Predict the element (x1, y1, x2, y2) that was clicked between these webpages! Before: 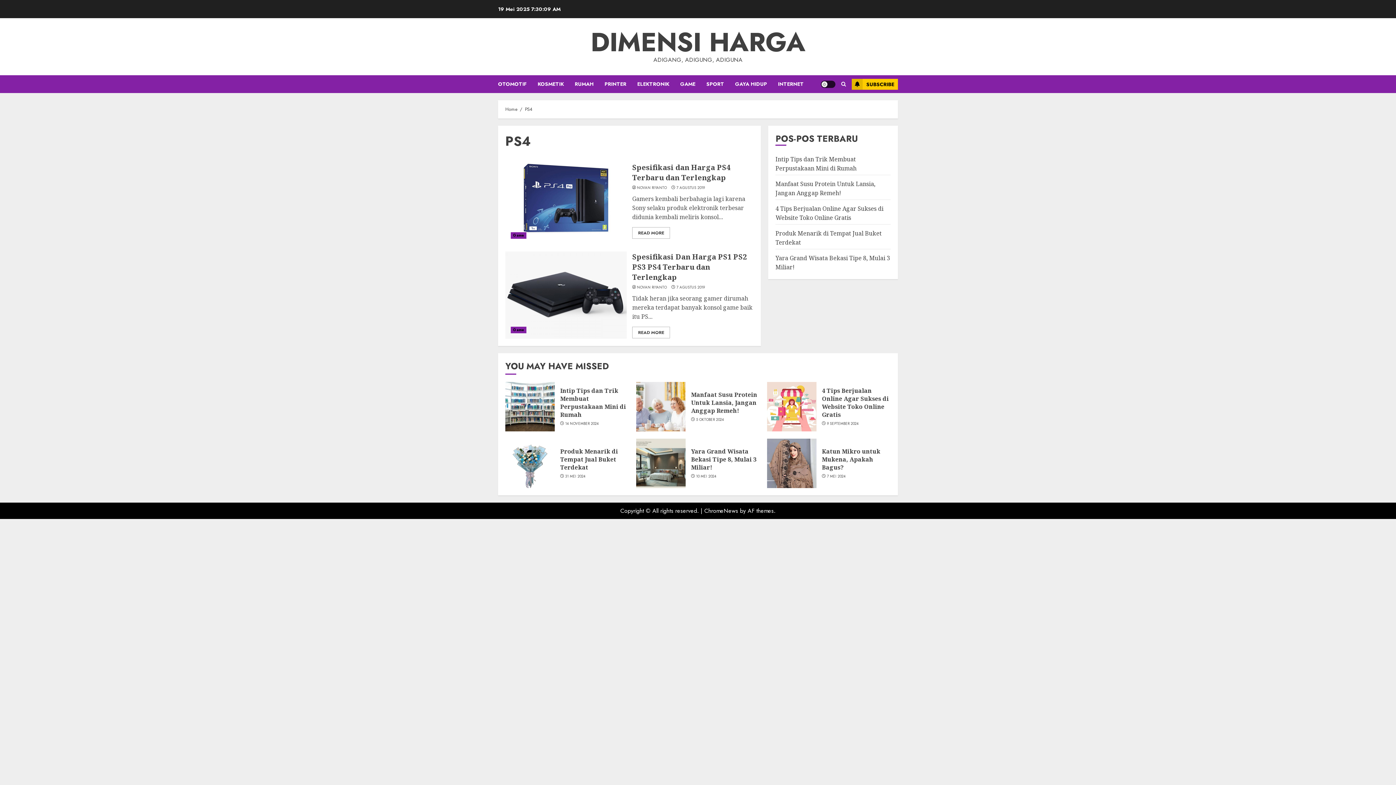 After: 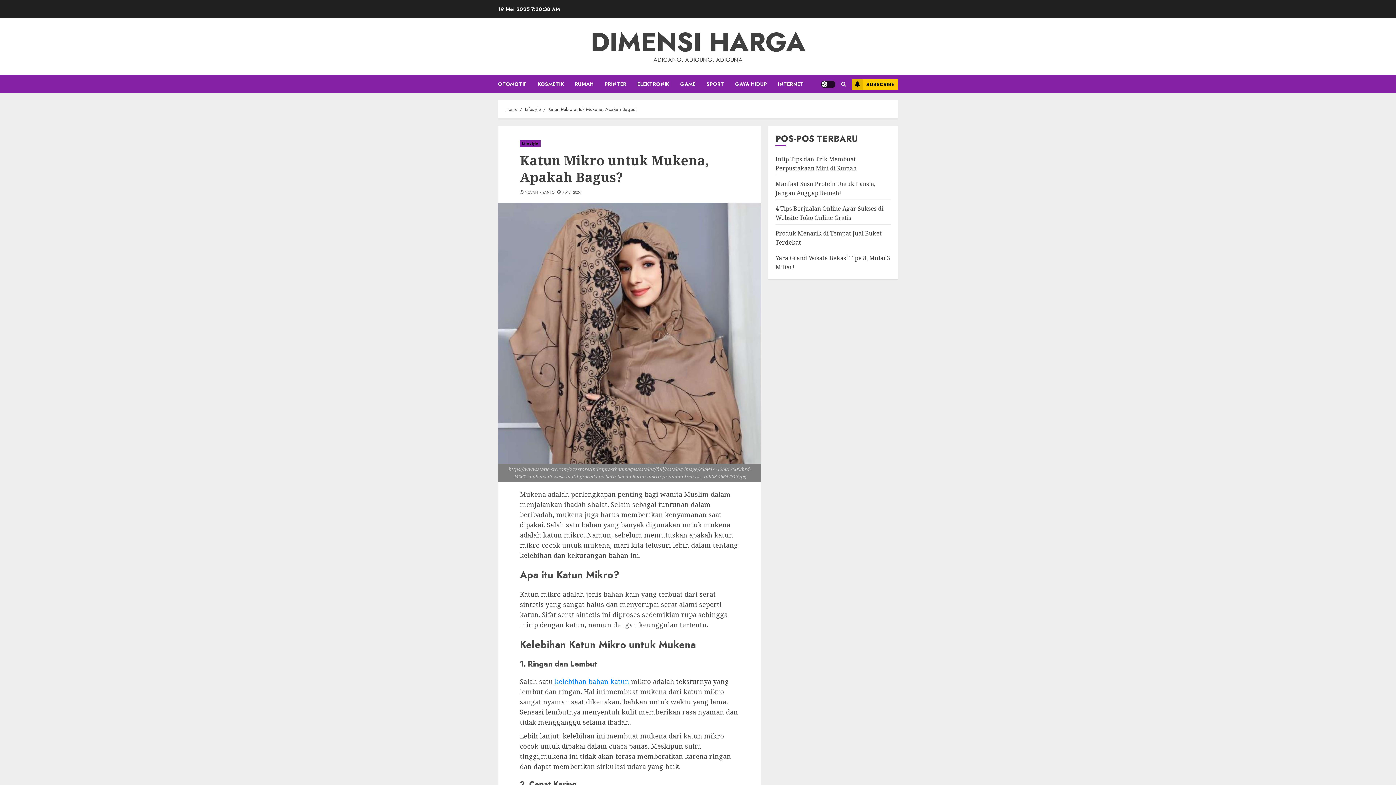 Action: bbox: (767, 438, 816, 488) label: Katun Mikro untuk Mukena, Apakah Bagus?